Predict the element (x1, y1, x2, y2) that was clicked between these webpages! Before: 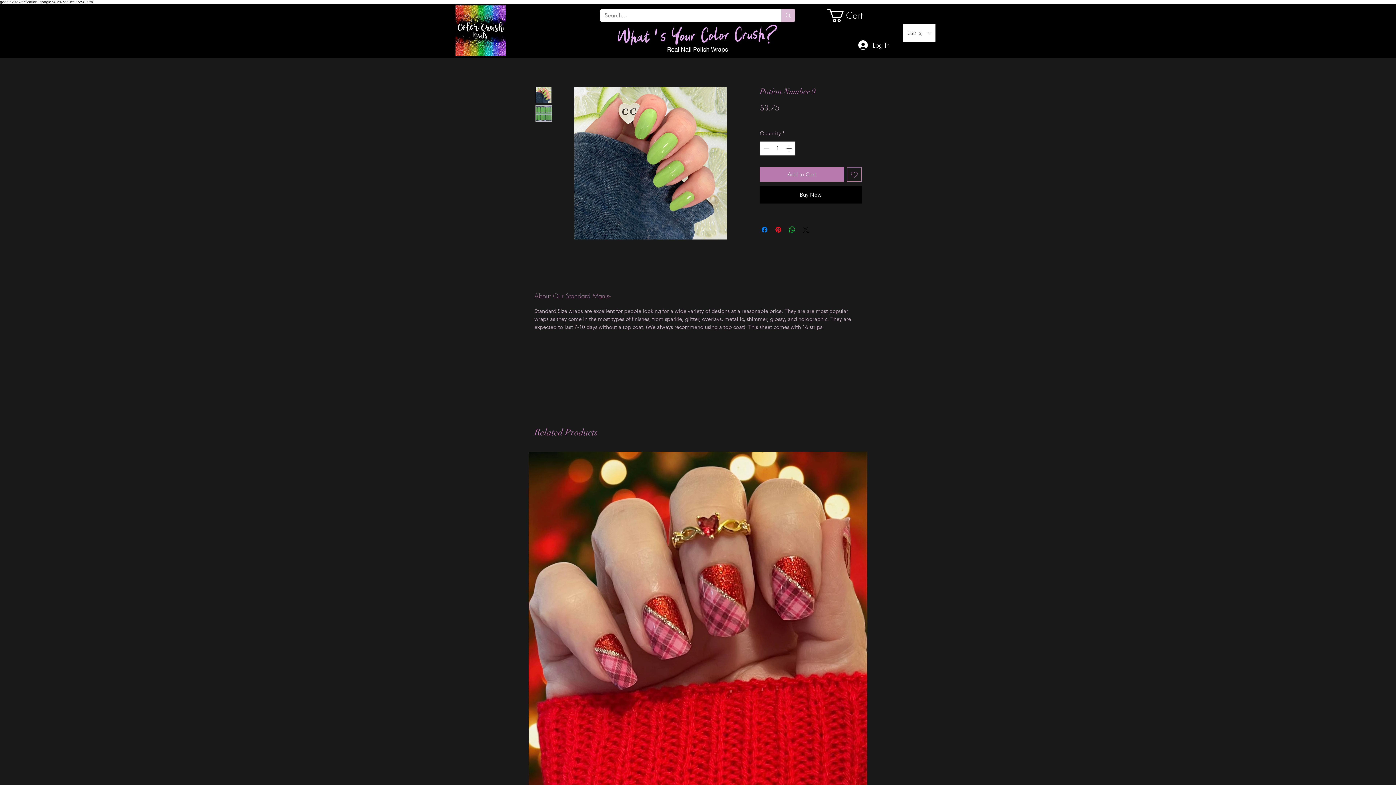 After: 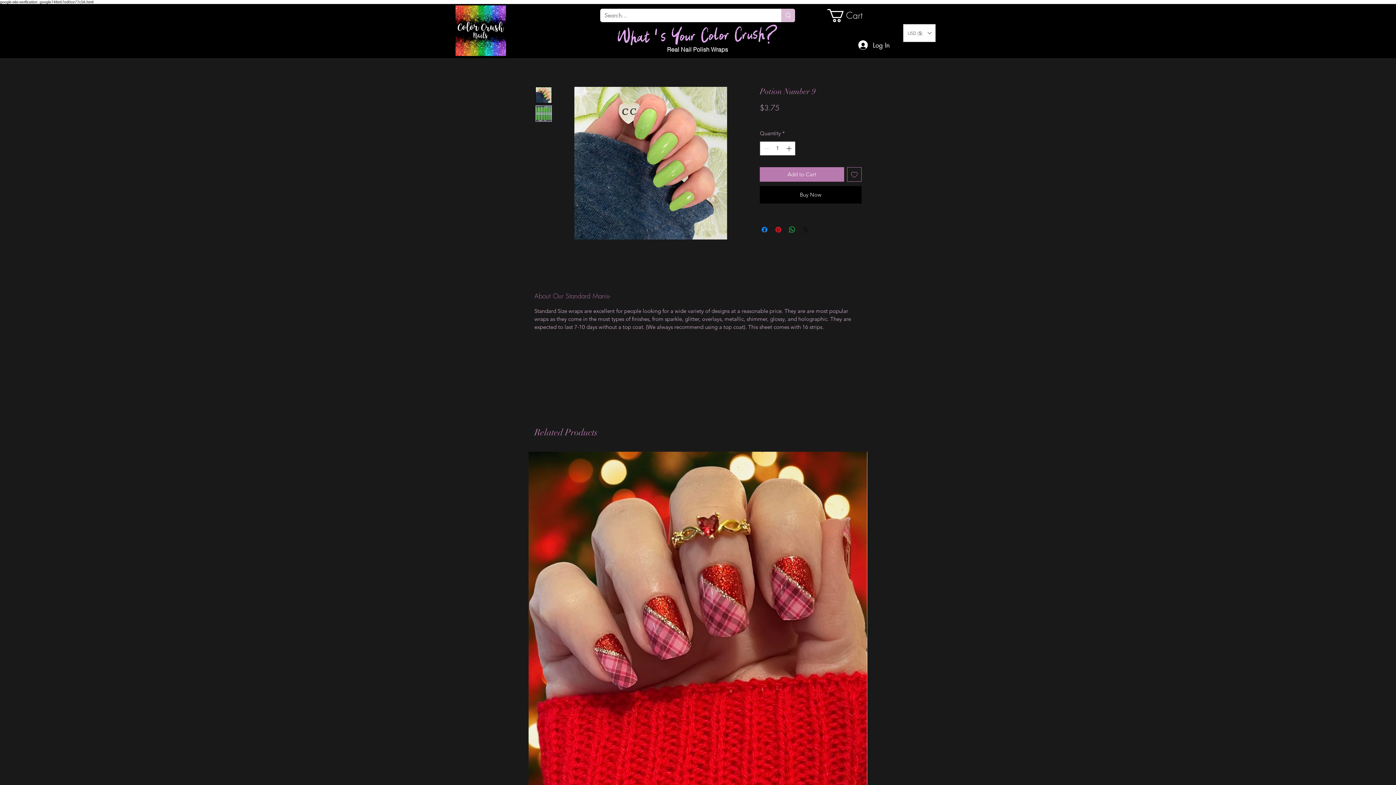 Action: label: Share on X bbox: (801, 225, 810, 234)